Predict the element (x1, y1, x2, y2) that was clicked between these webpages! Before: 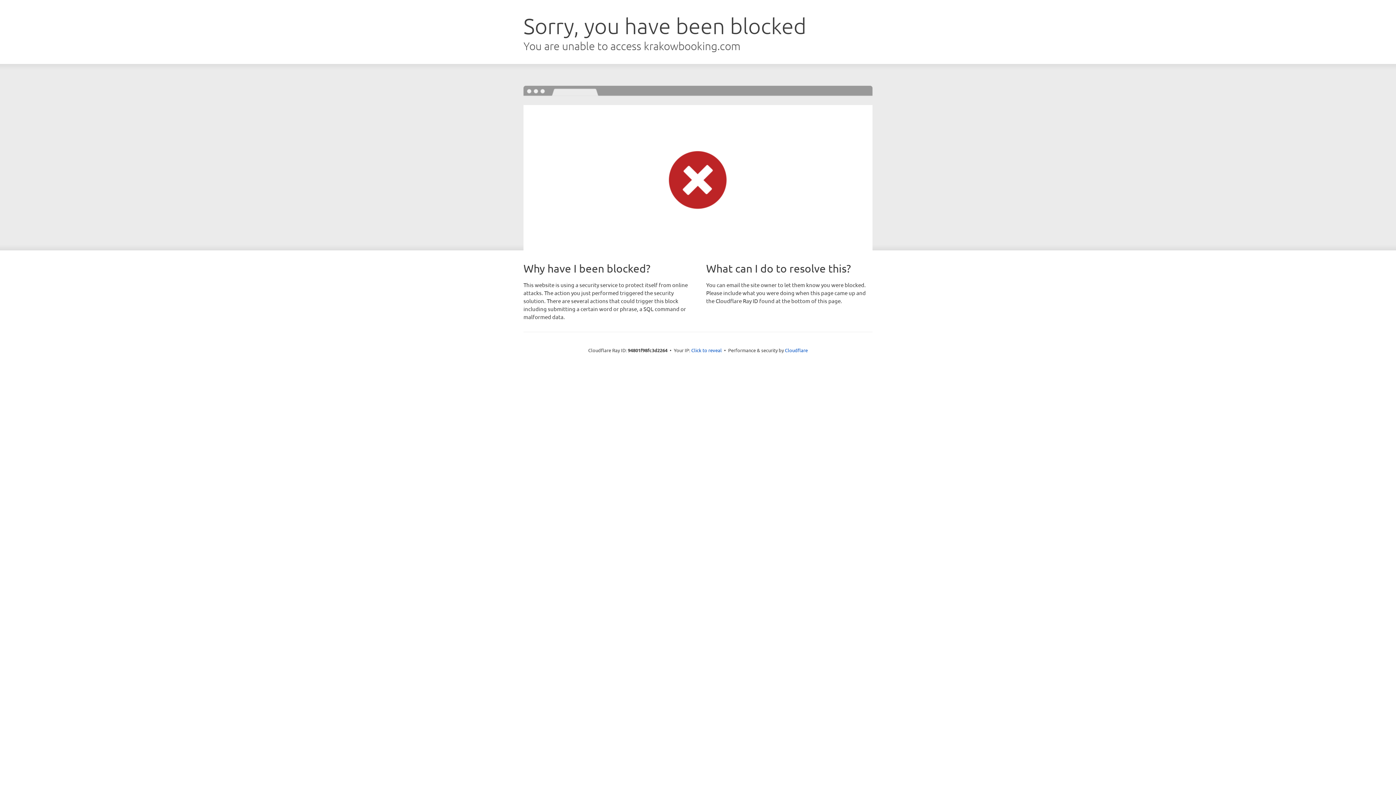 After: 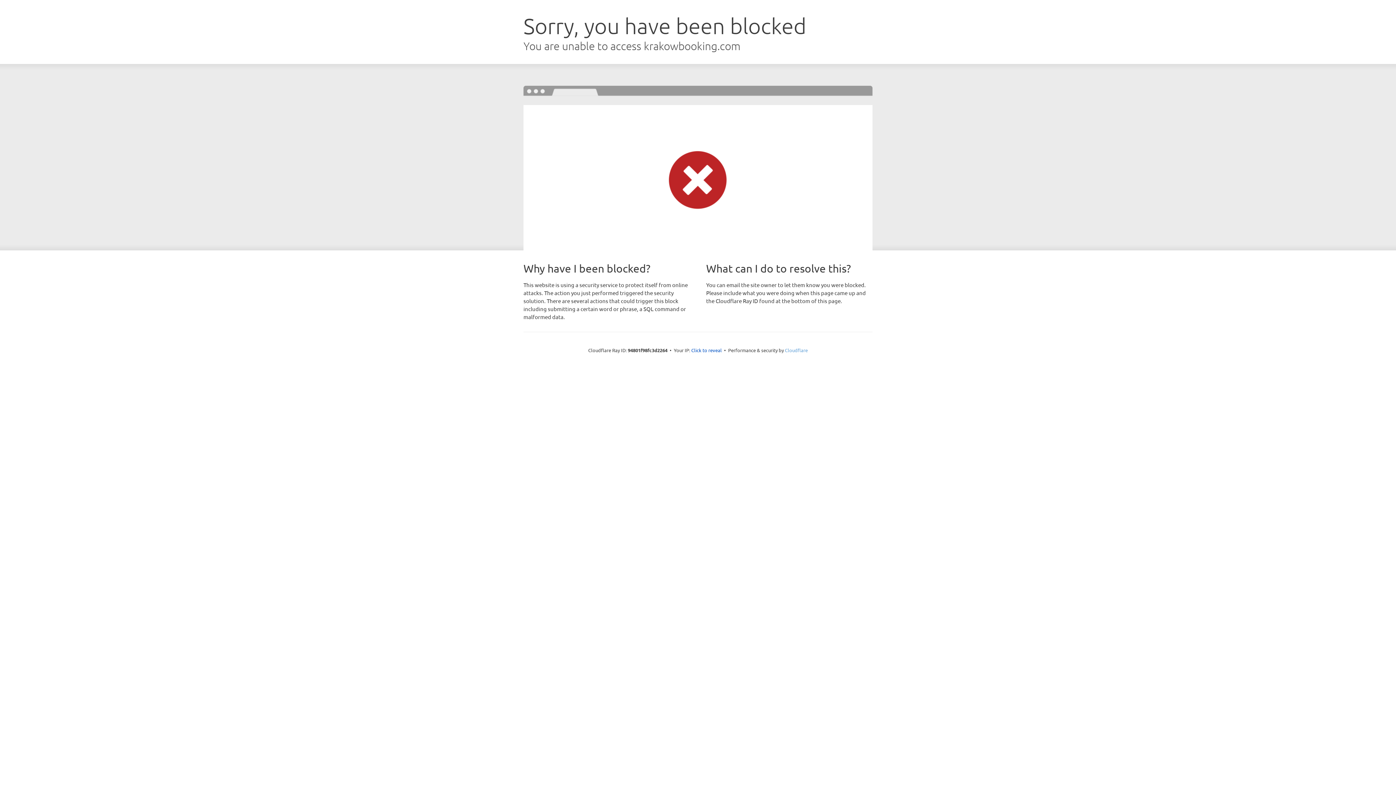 Action: bbox: (785, 347, 808, 353) label: Cloudflare